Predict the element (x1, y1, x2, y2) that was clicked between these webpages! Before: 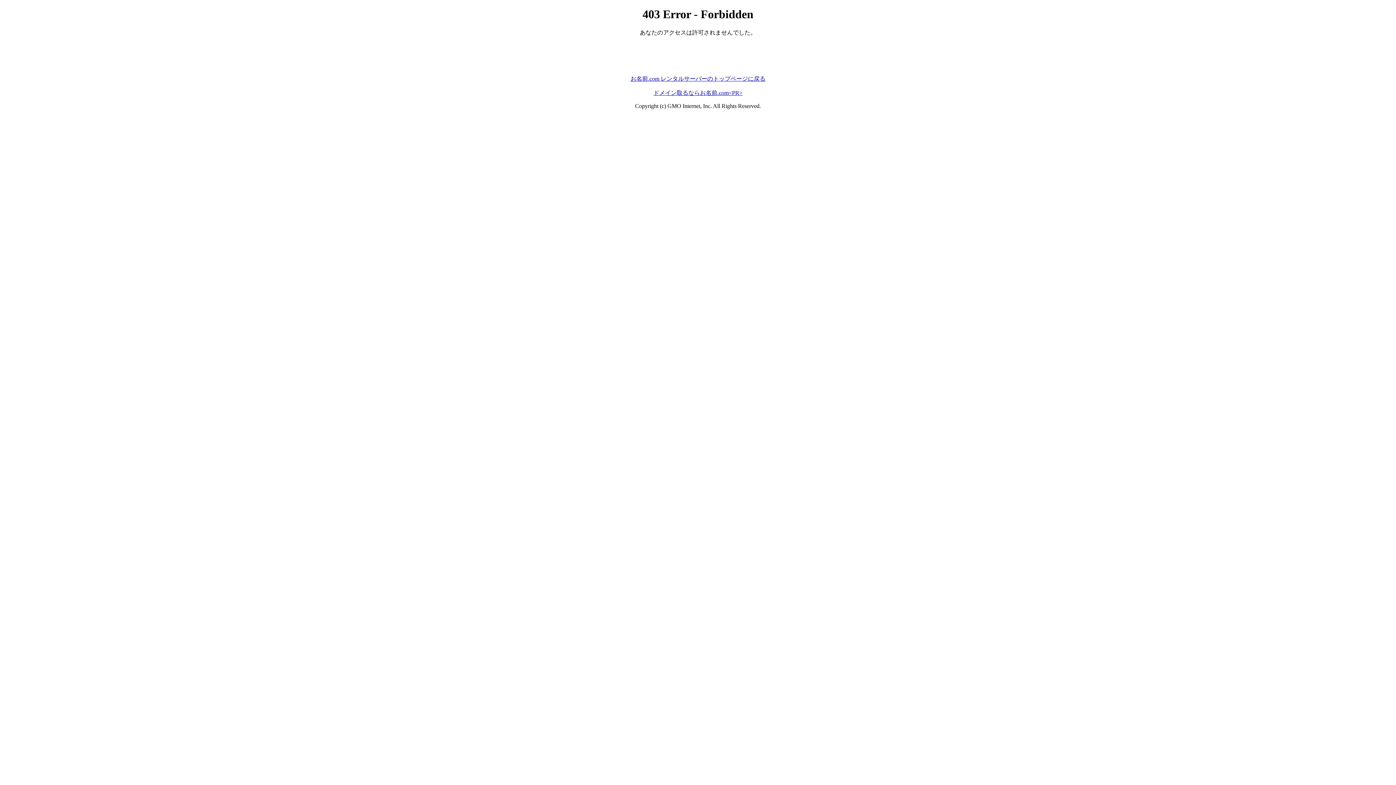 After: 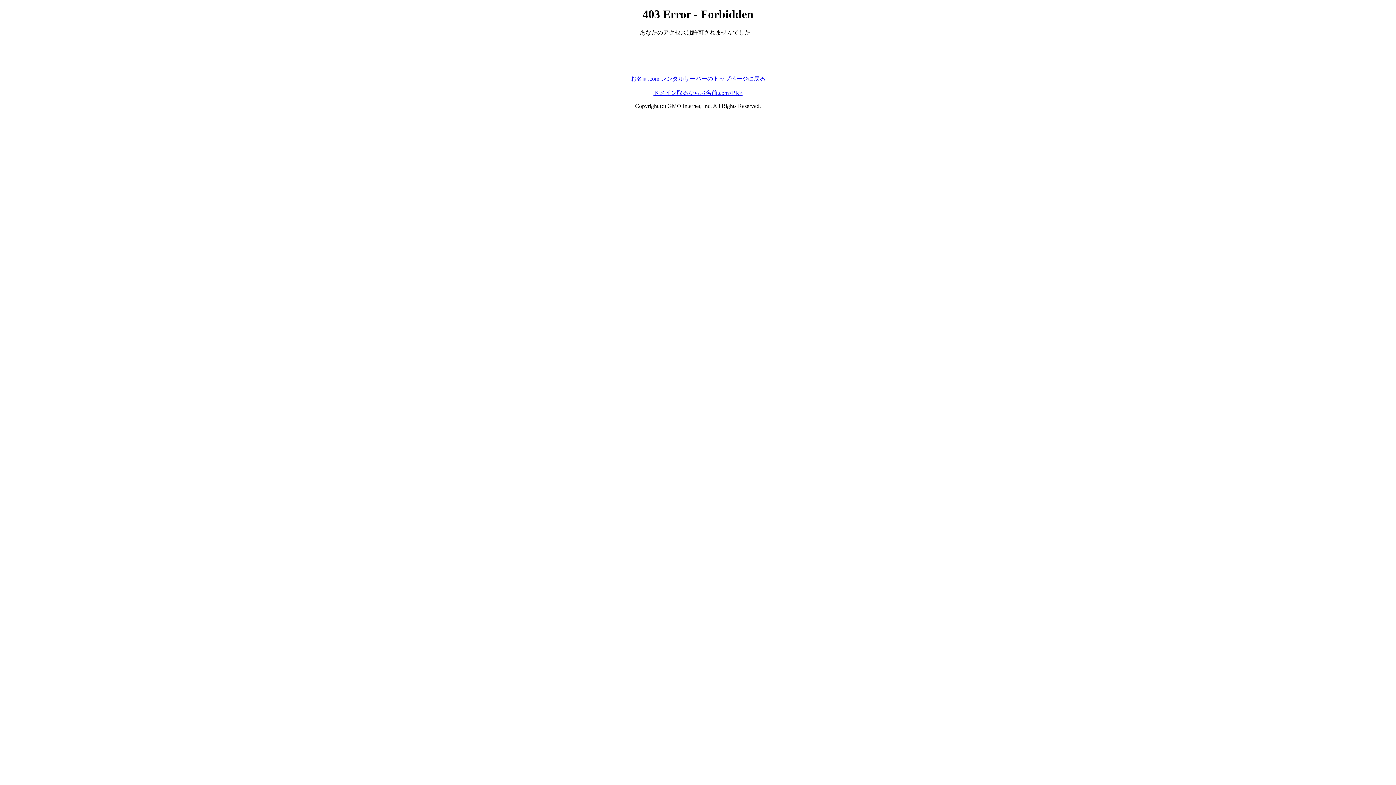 Action: label: ドメイン取るならお名前.com<PR> bbox: (653, 89, 742, 95)